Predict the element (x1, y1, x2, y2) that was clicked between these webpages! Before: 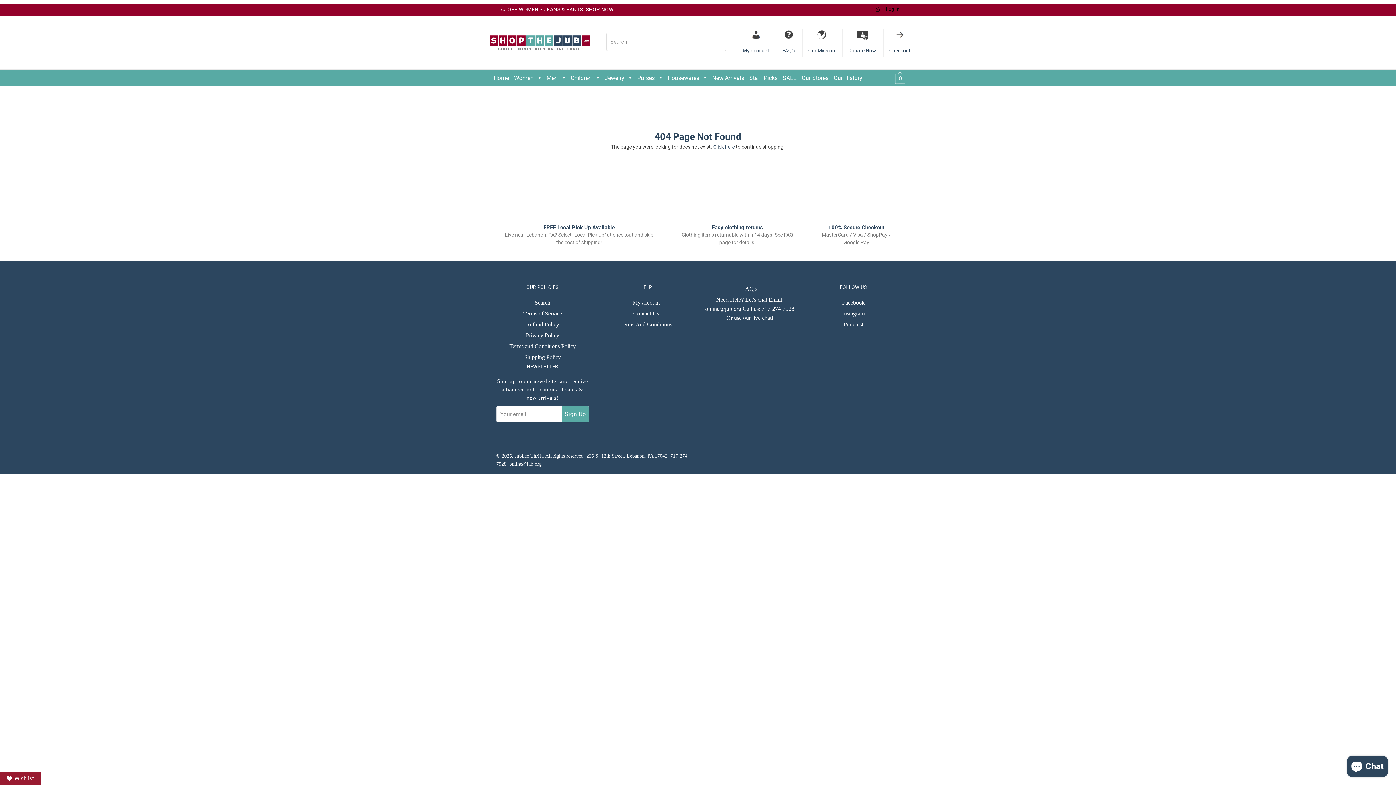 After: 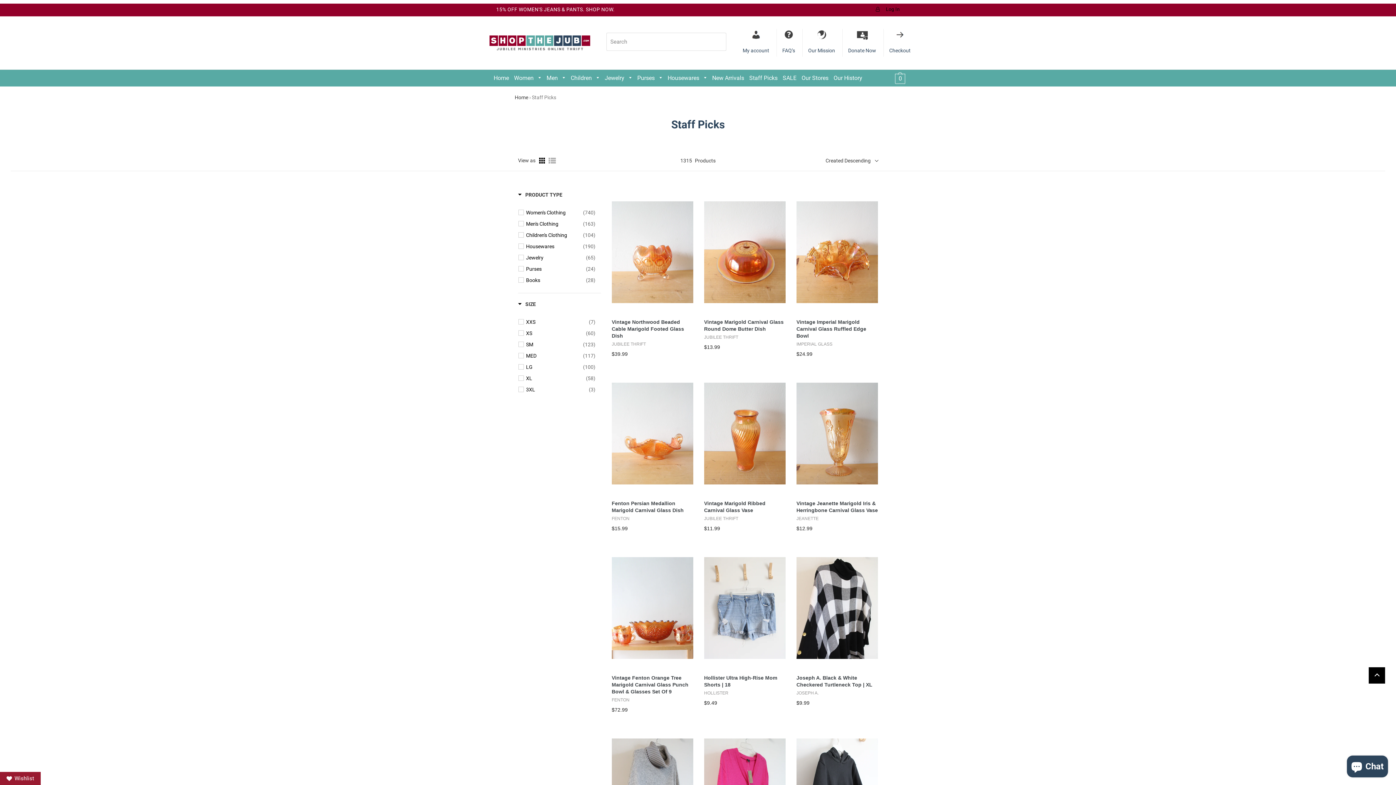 Action: bbox: (744, 70, 777, 85) label: Staff Picks